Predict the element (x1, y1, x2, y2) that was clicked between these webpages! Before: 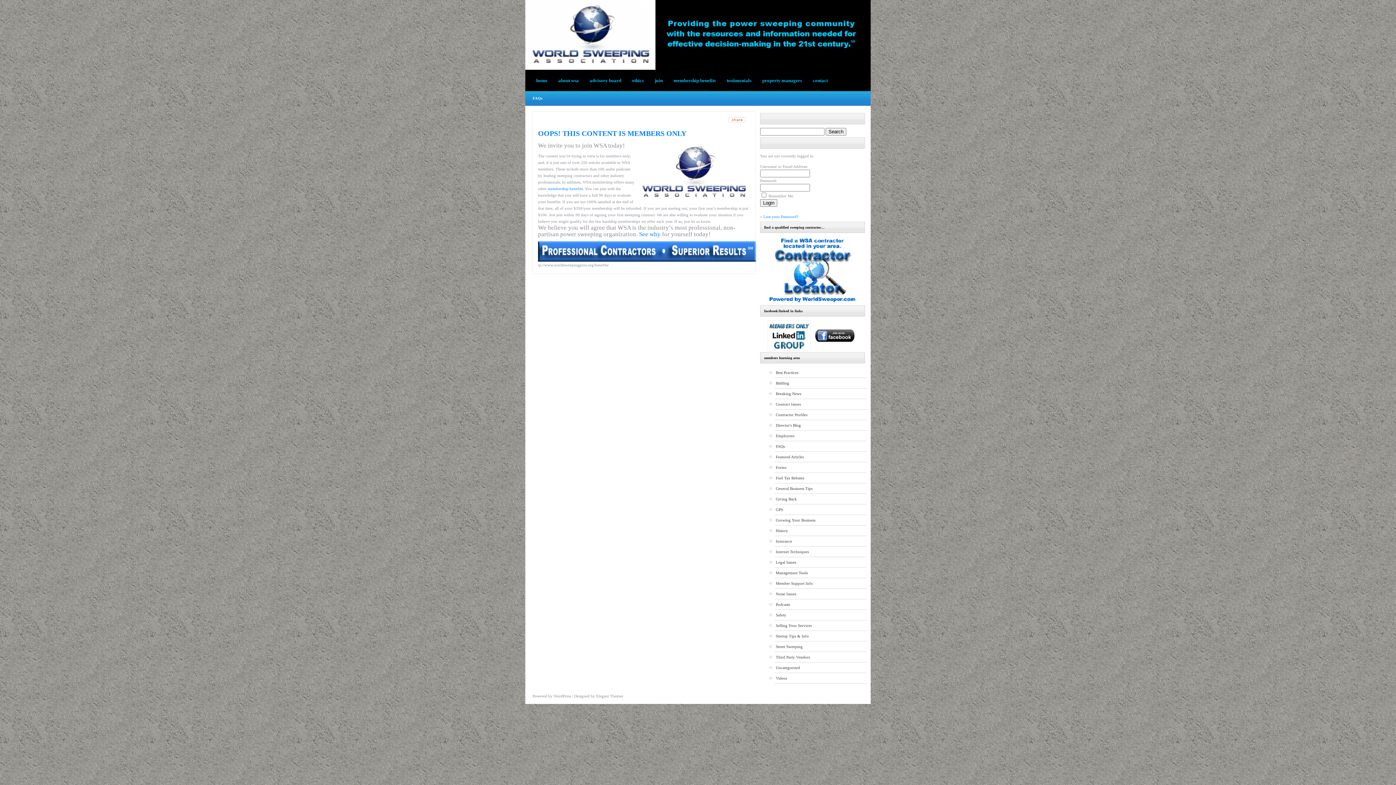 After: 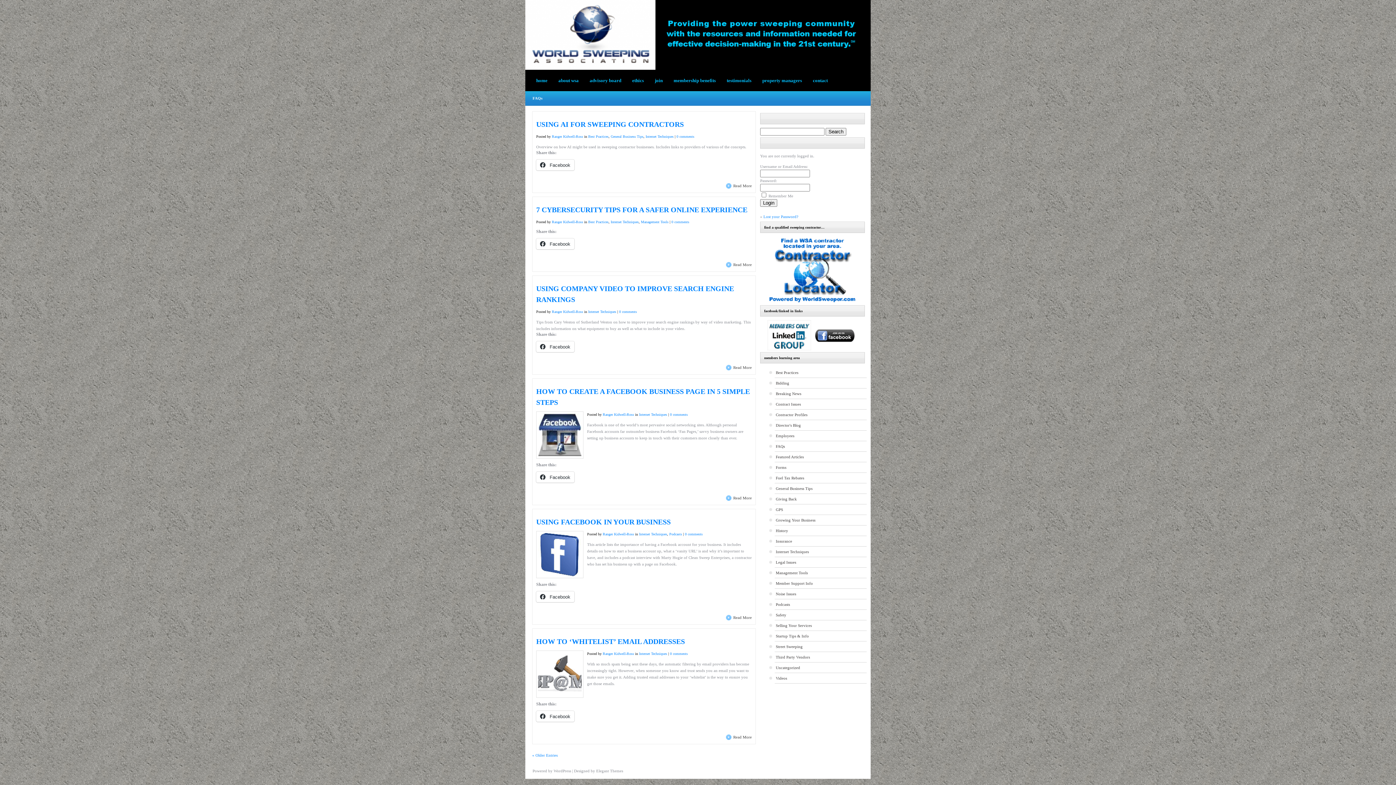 Action: bbox: (774, 546, 866, 557) label: Internet Techniques